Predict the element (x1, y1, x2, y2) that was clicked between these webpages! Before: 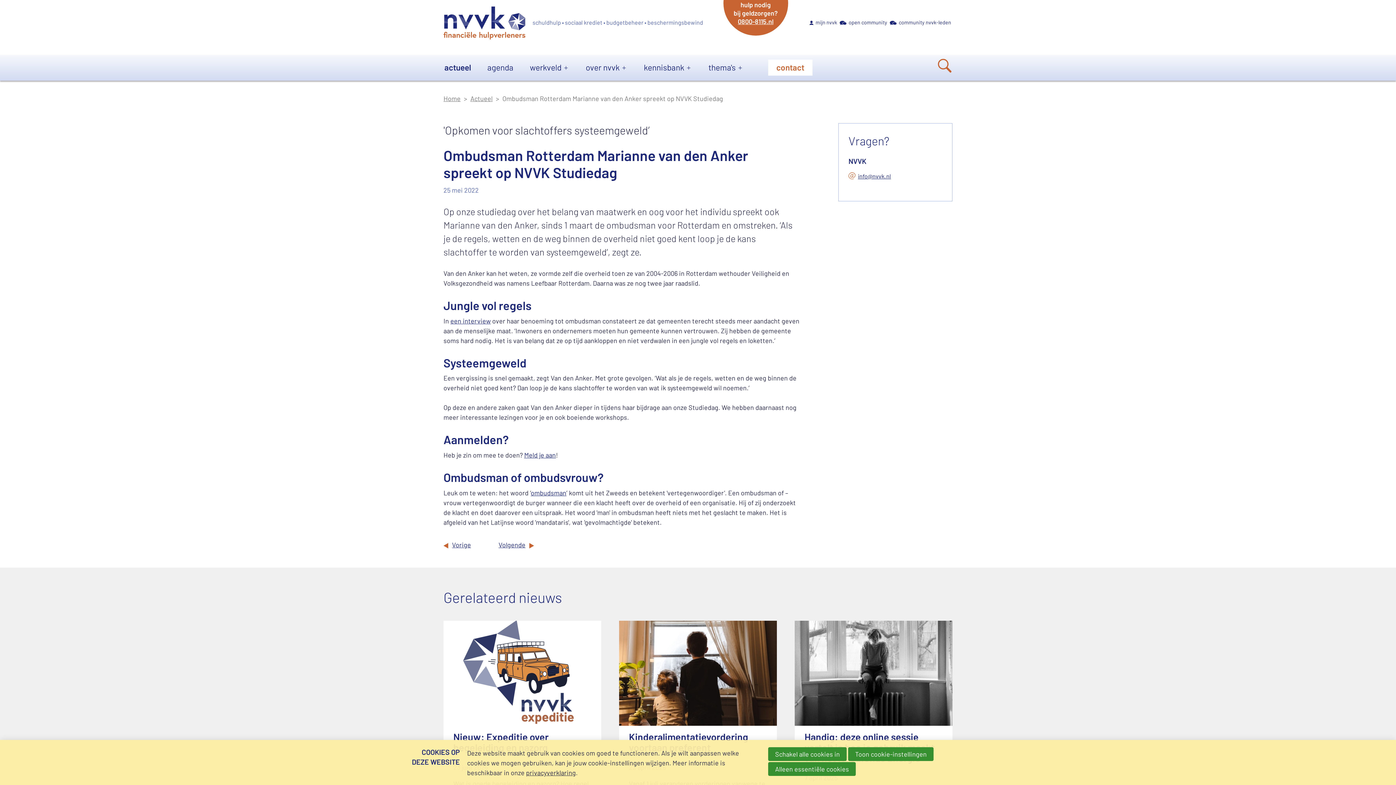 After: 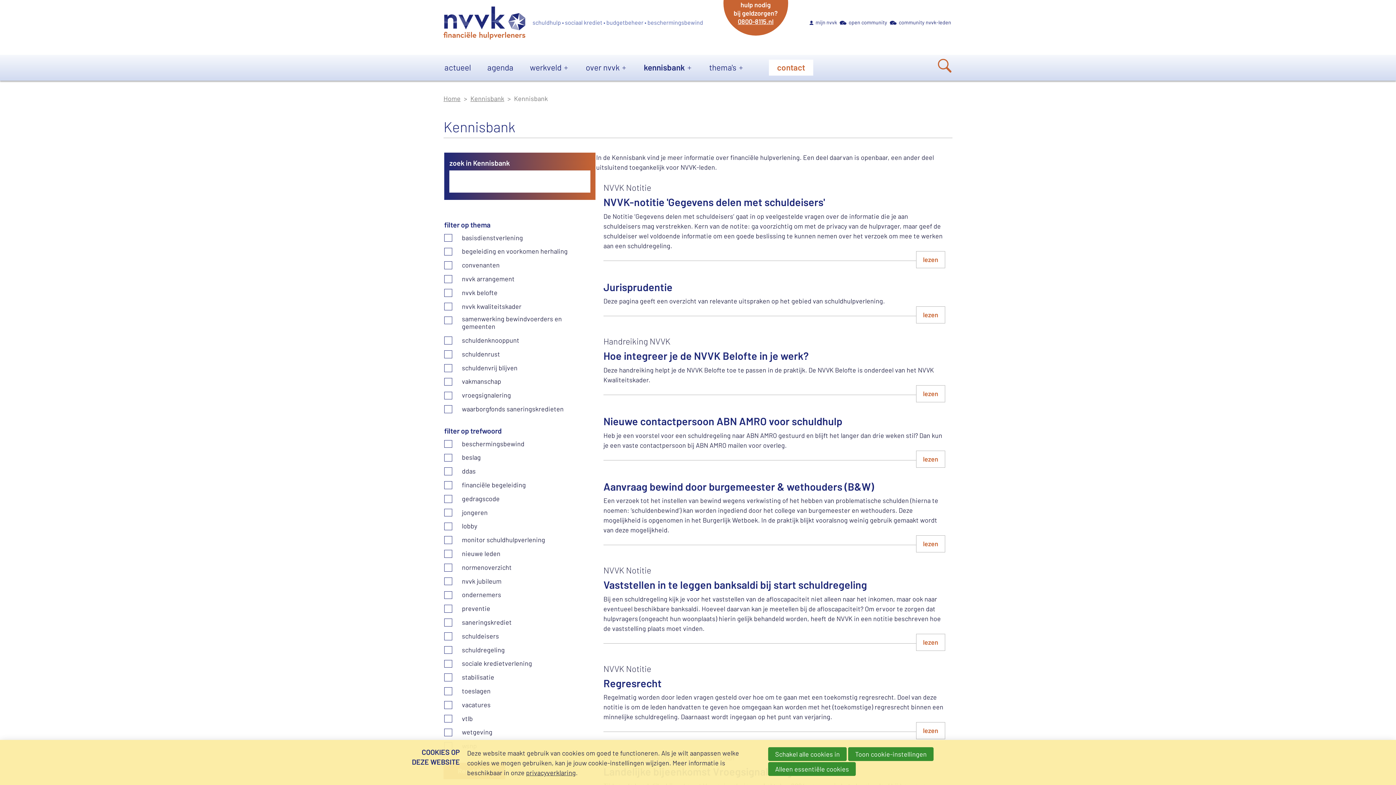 Action: bbox: (635, 54, 700, 80) label: kennisbank